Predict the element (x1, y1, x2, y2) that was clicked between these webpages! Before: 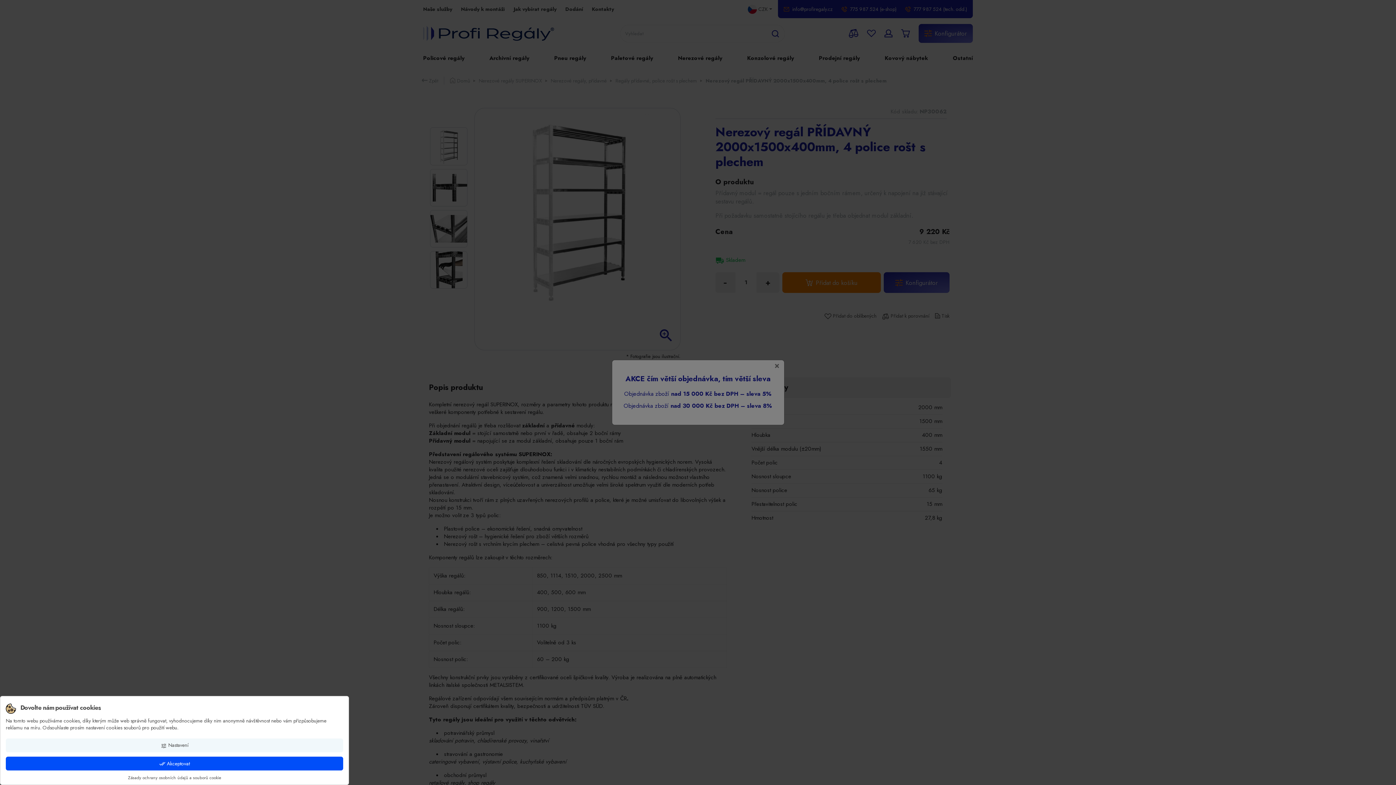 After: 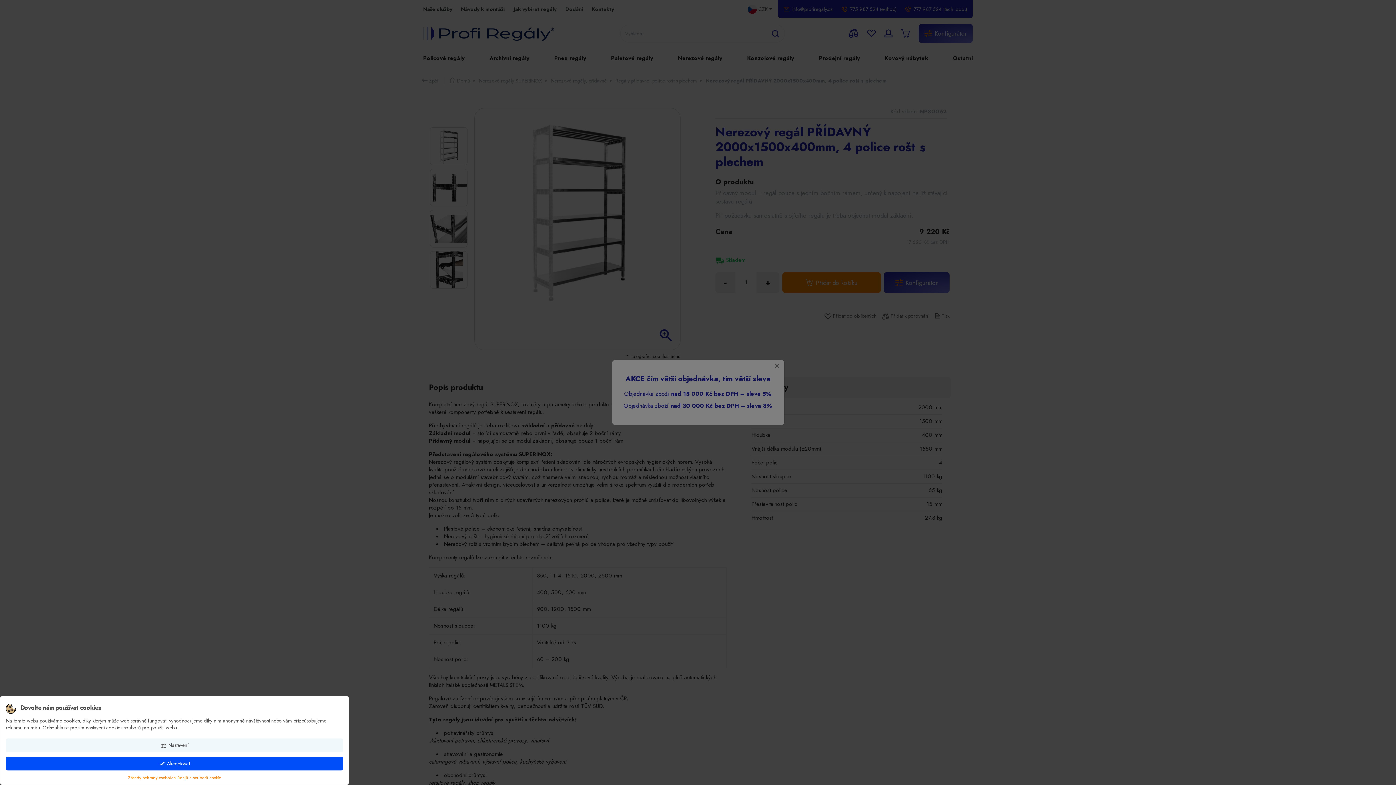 Action: bbox: (128, 774, 221, 781) label: Zásady ochrany osobních údajů a souborů cookie